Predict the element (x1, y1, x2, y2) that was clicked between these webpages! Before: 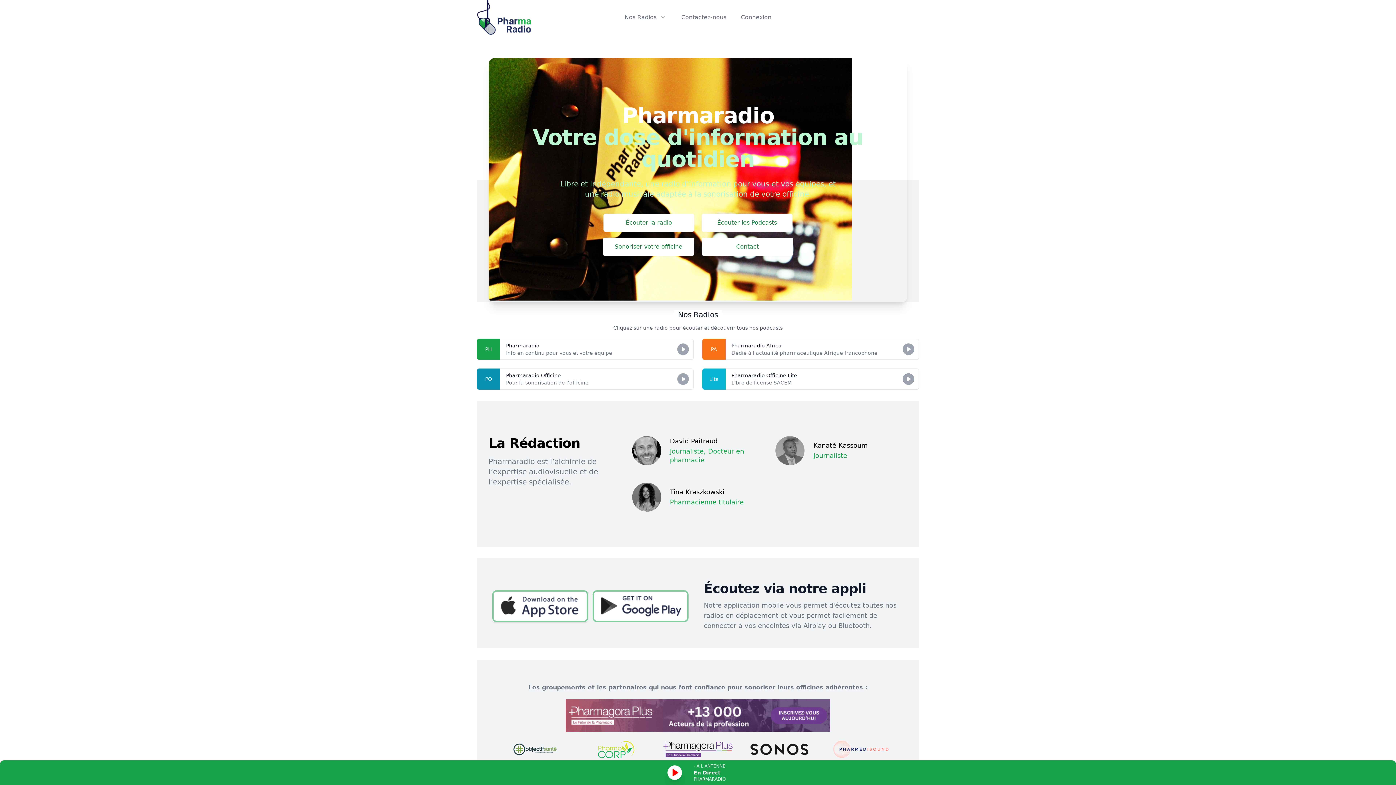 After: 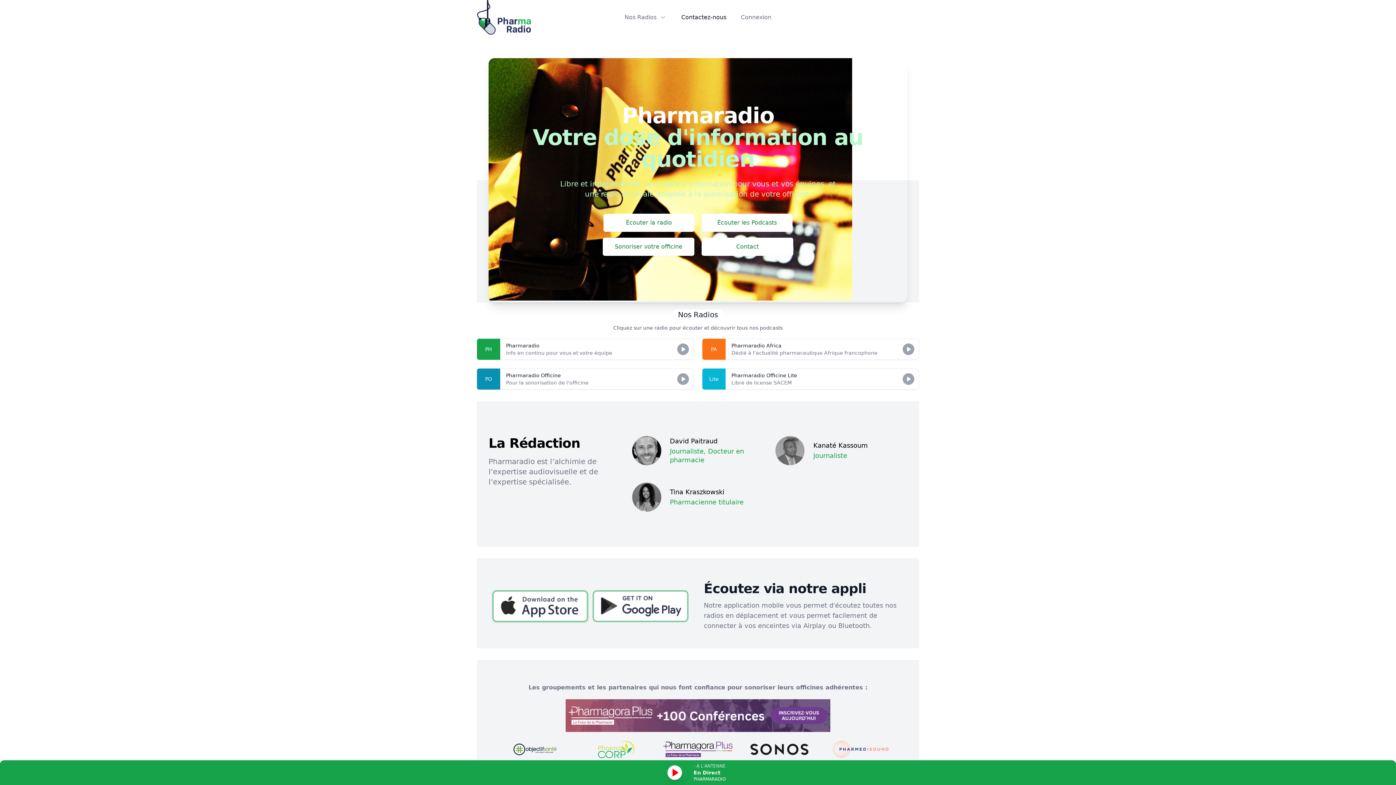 Action: bbox: (681, 13, 726, 21) label: Contactez-nous